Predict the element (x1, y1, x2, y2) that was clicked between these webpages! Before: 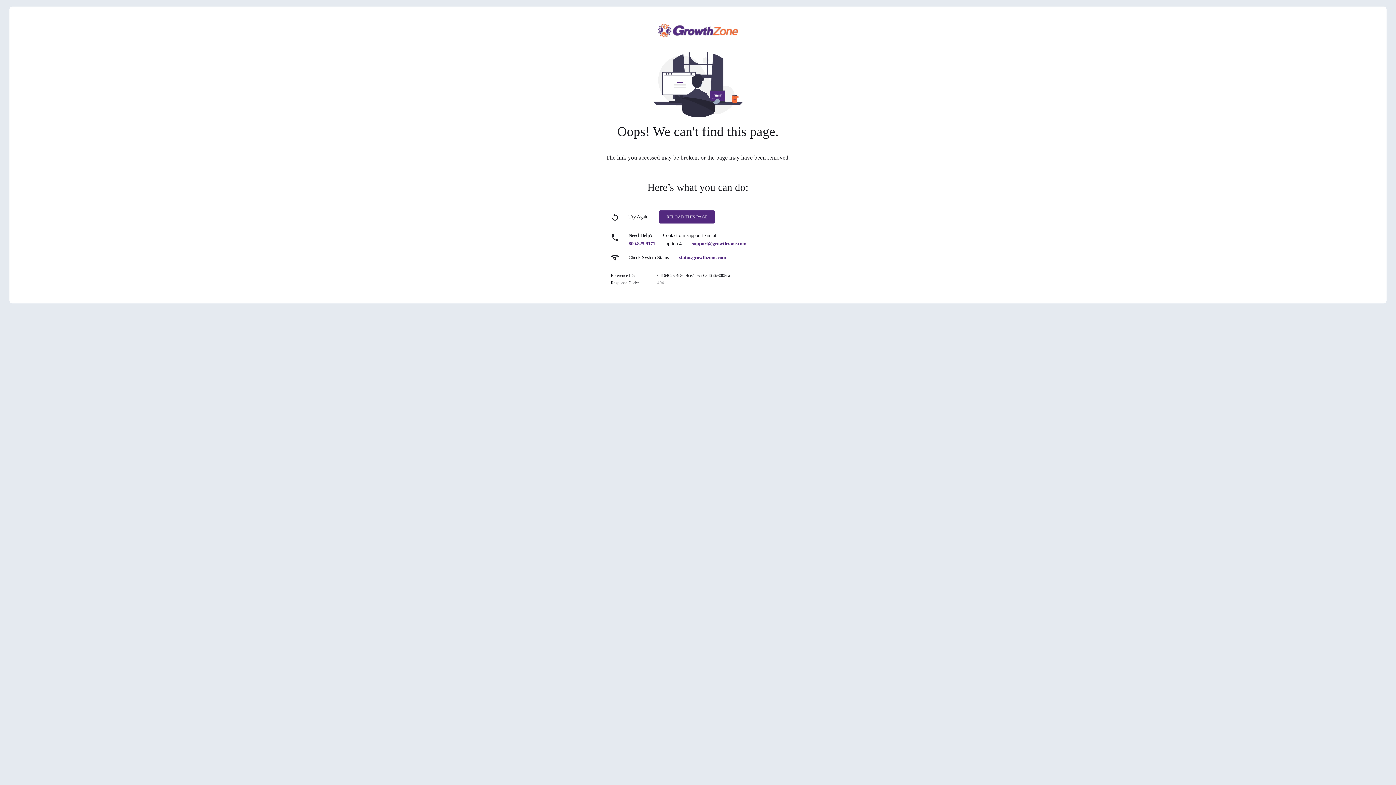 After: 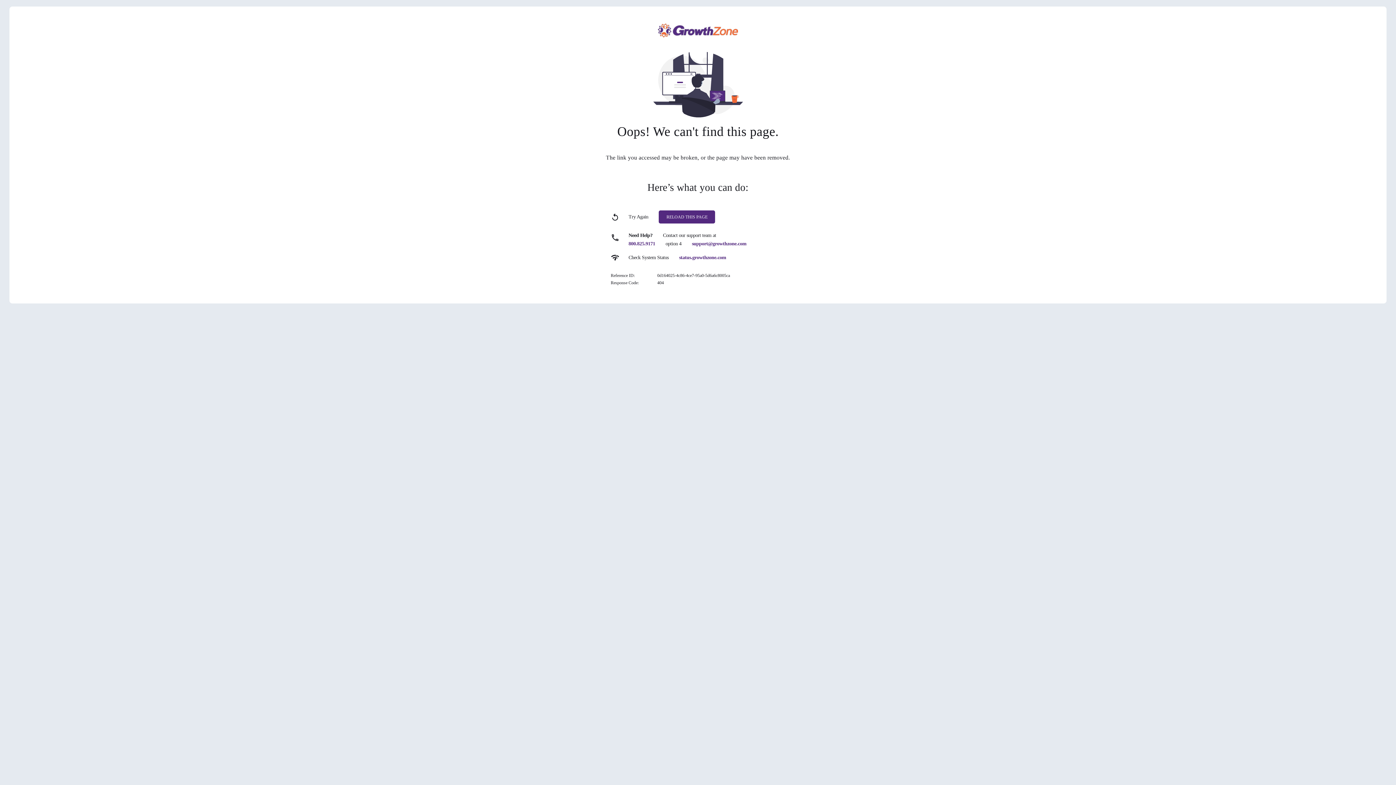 Action: bbox: (692, 241, 746, 246) label: support@growthzone.com